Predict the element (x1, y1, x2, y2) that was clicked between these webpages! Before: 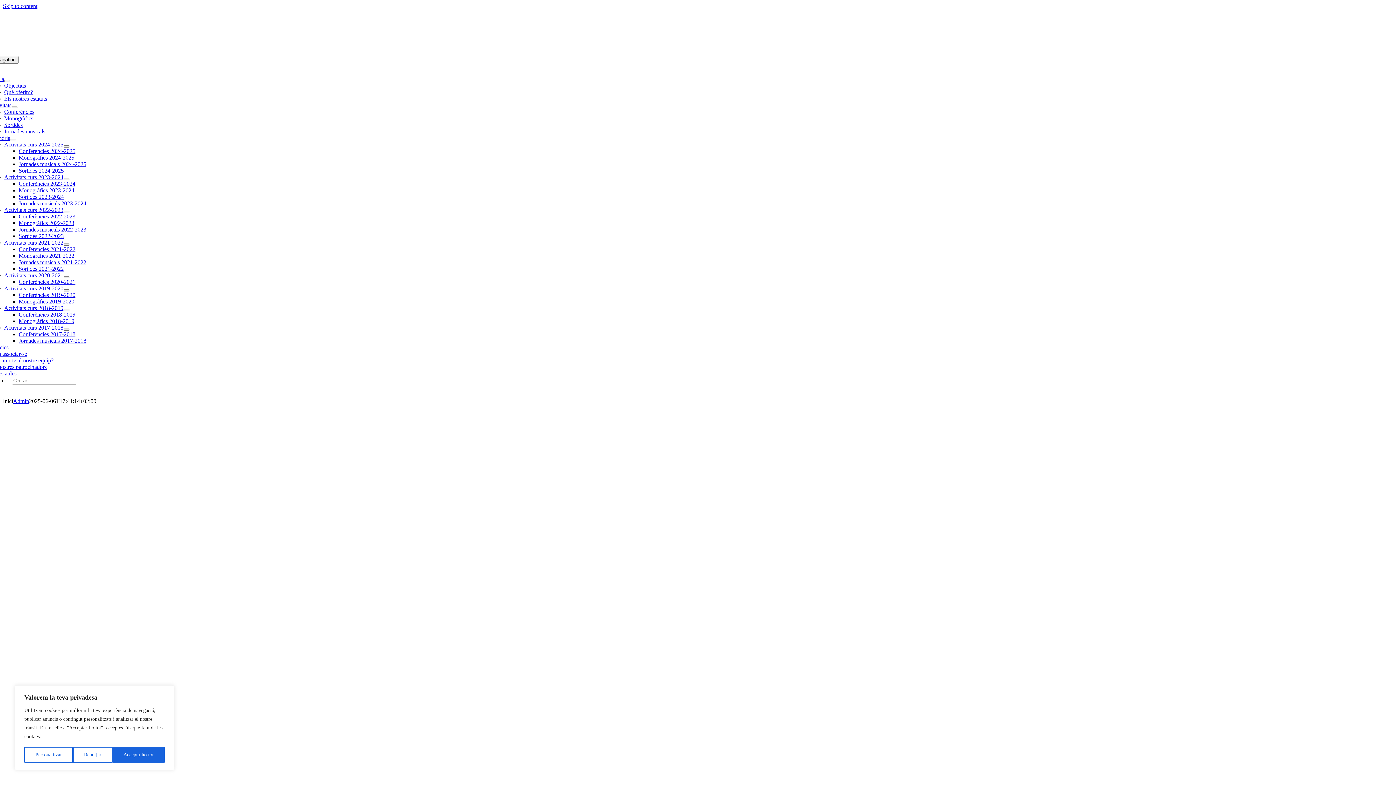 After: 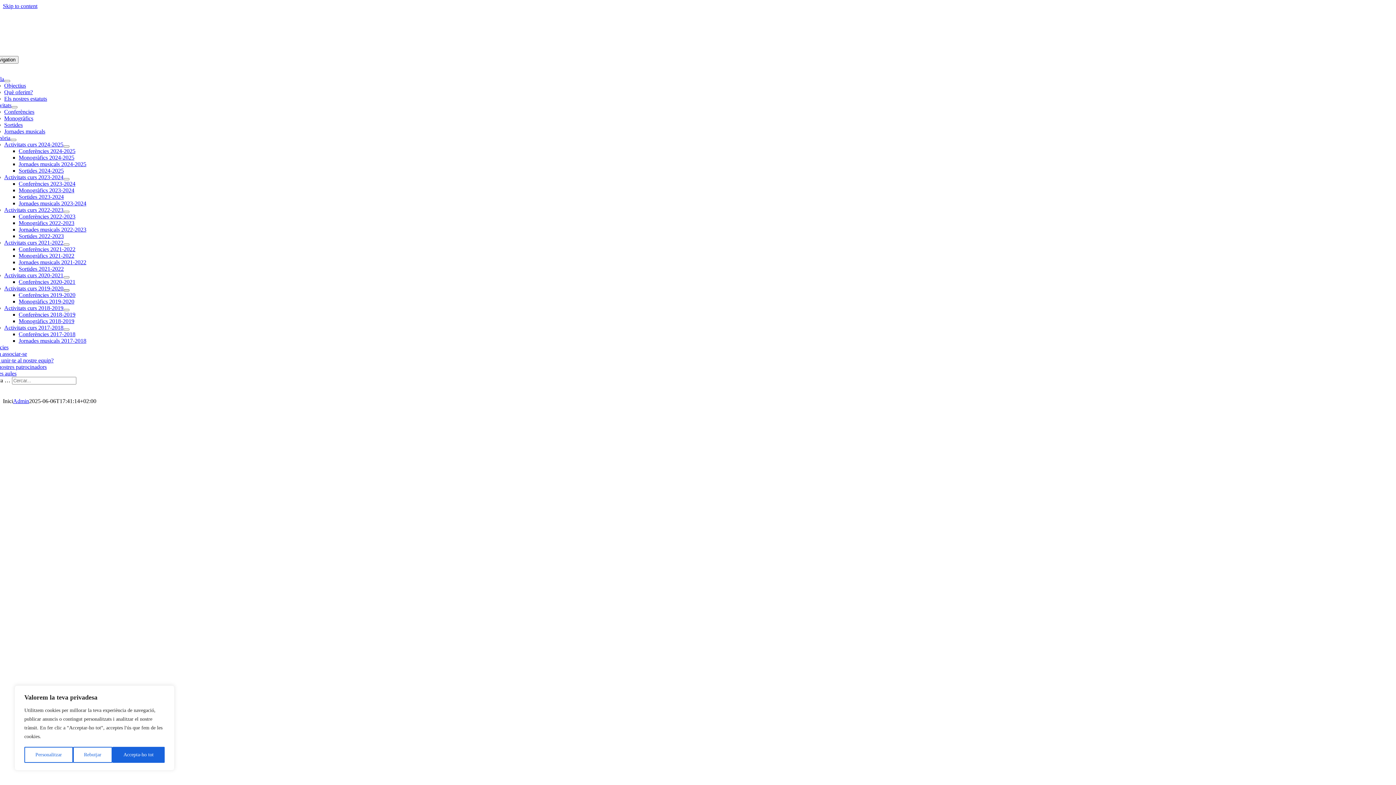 Action: label: Open submenu of Activitats curs 2019-2020 bbox: (63, 289, 69, 291)